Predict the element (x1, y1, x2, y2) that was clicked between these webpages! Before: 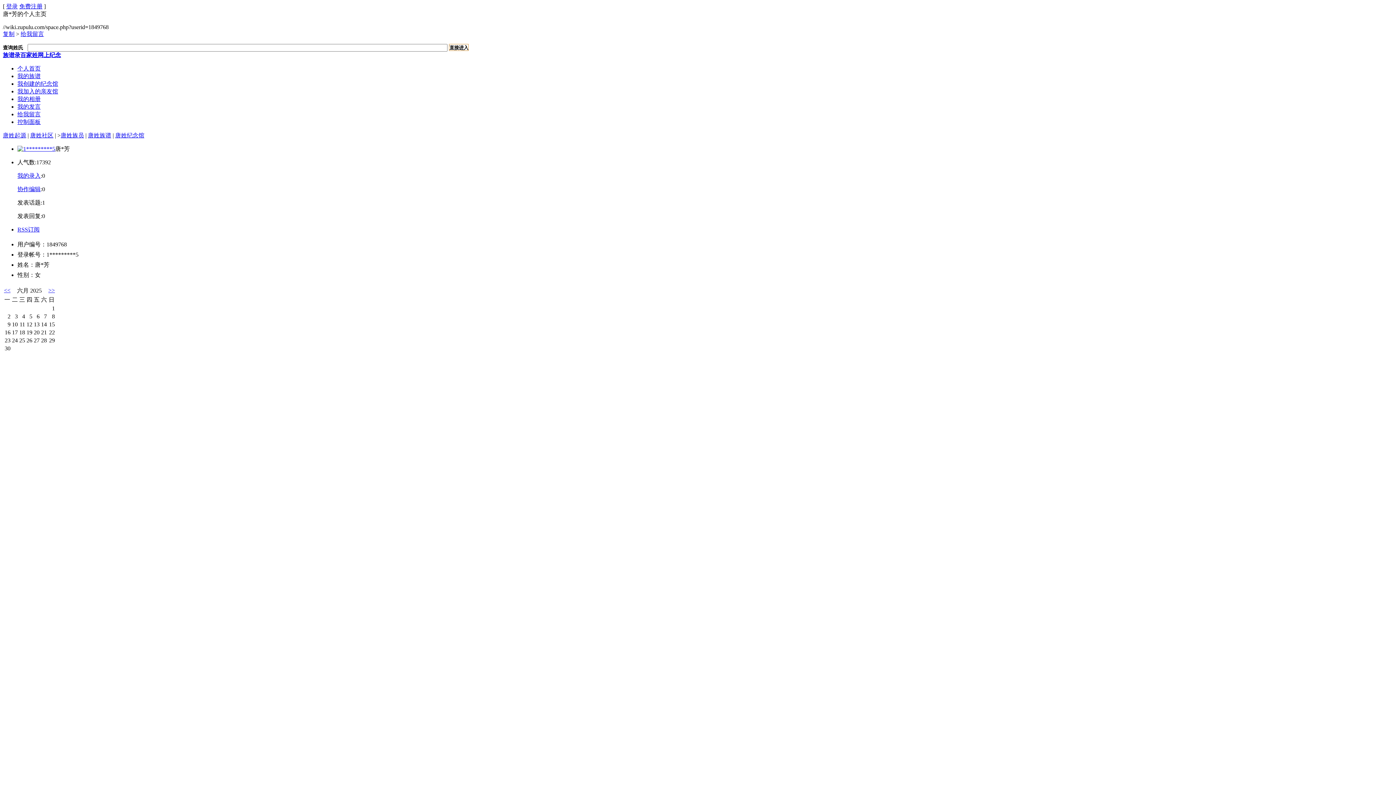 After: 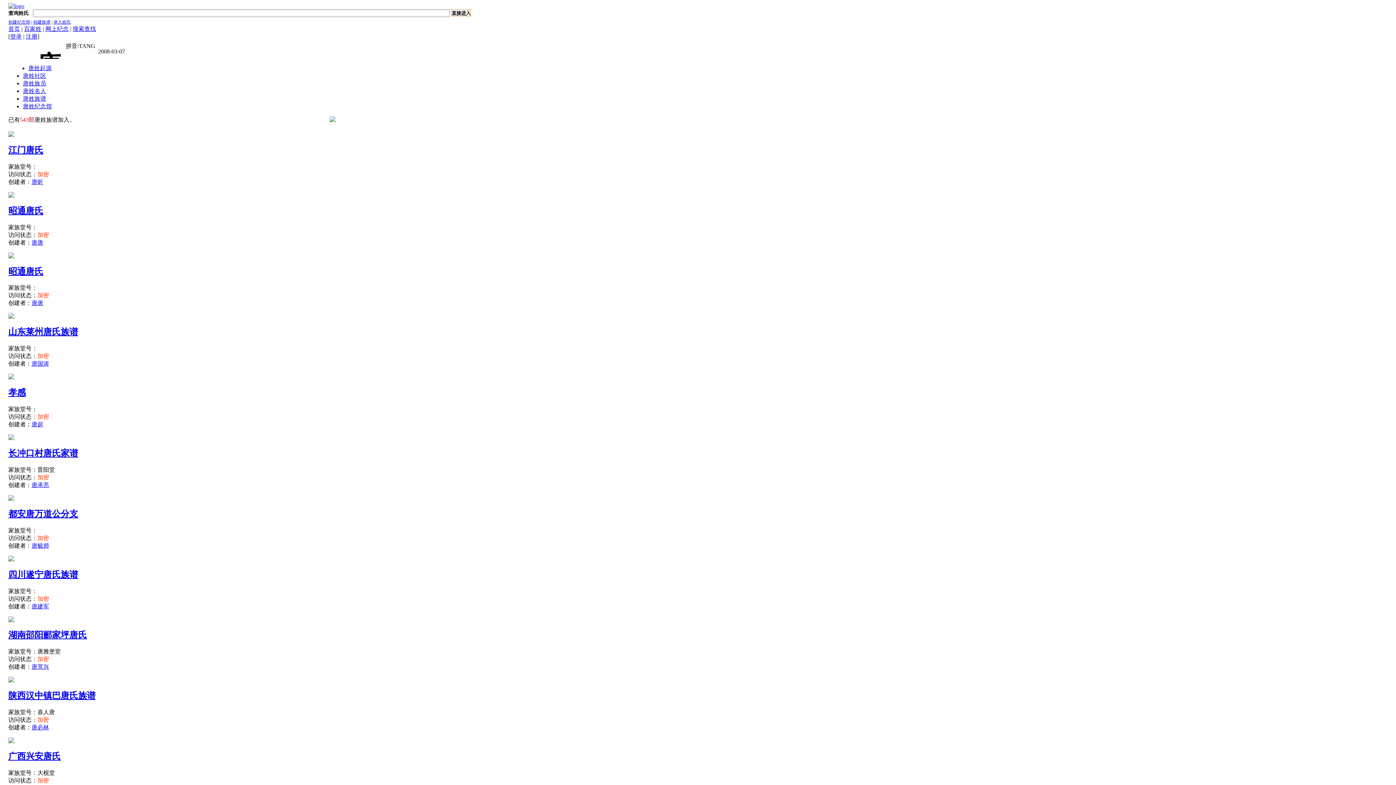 Action: label: 唐姓族谱 bbox: (88, 132, 111, 138)